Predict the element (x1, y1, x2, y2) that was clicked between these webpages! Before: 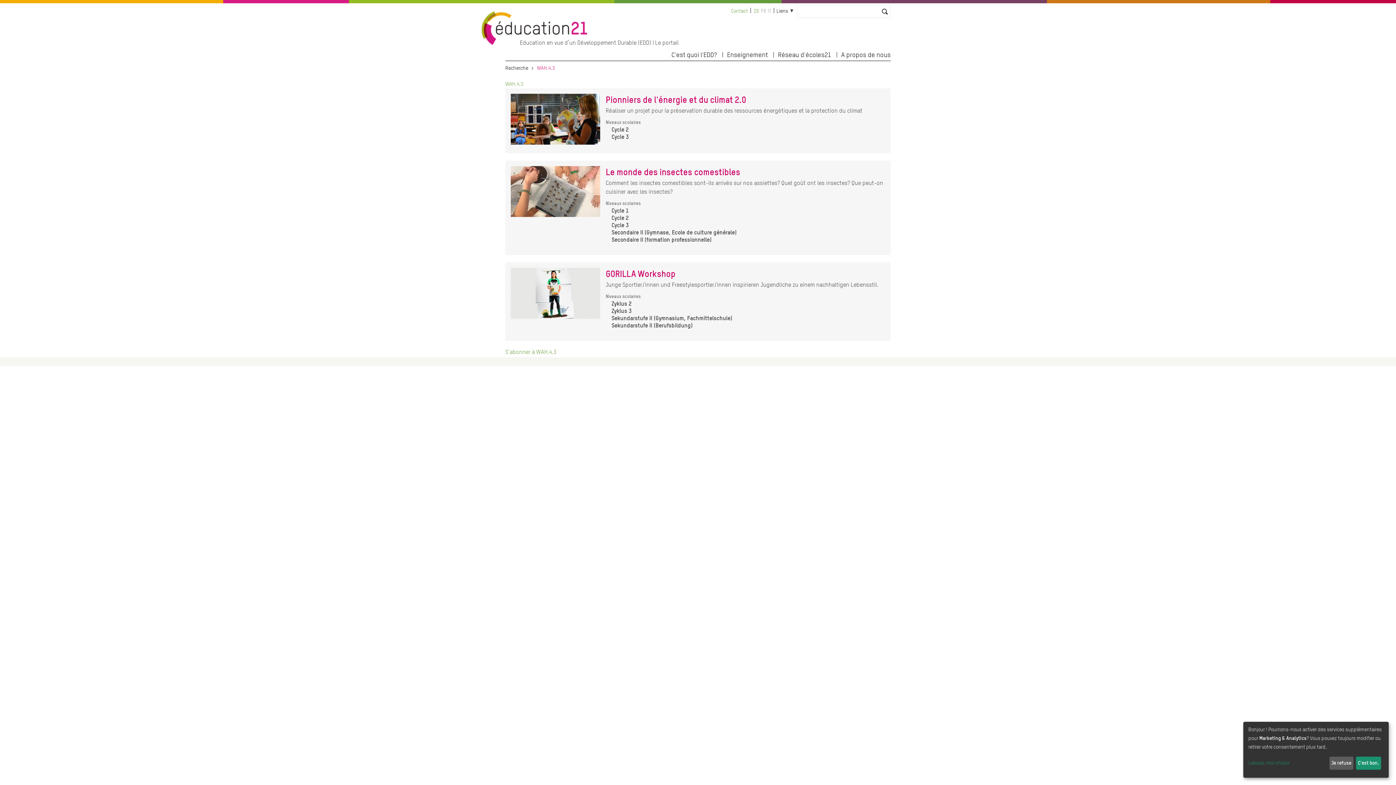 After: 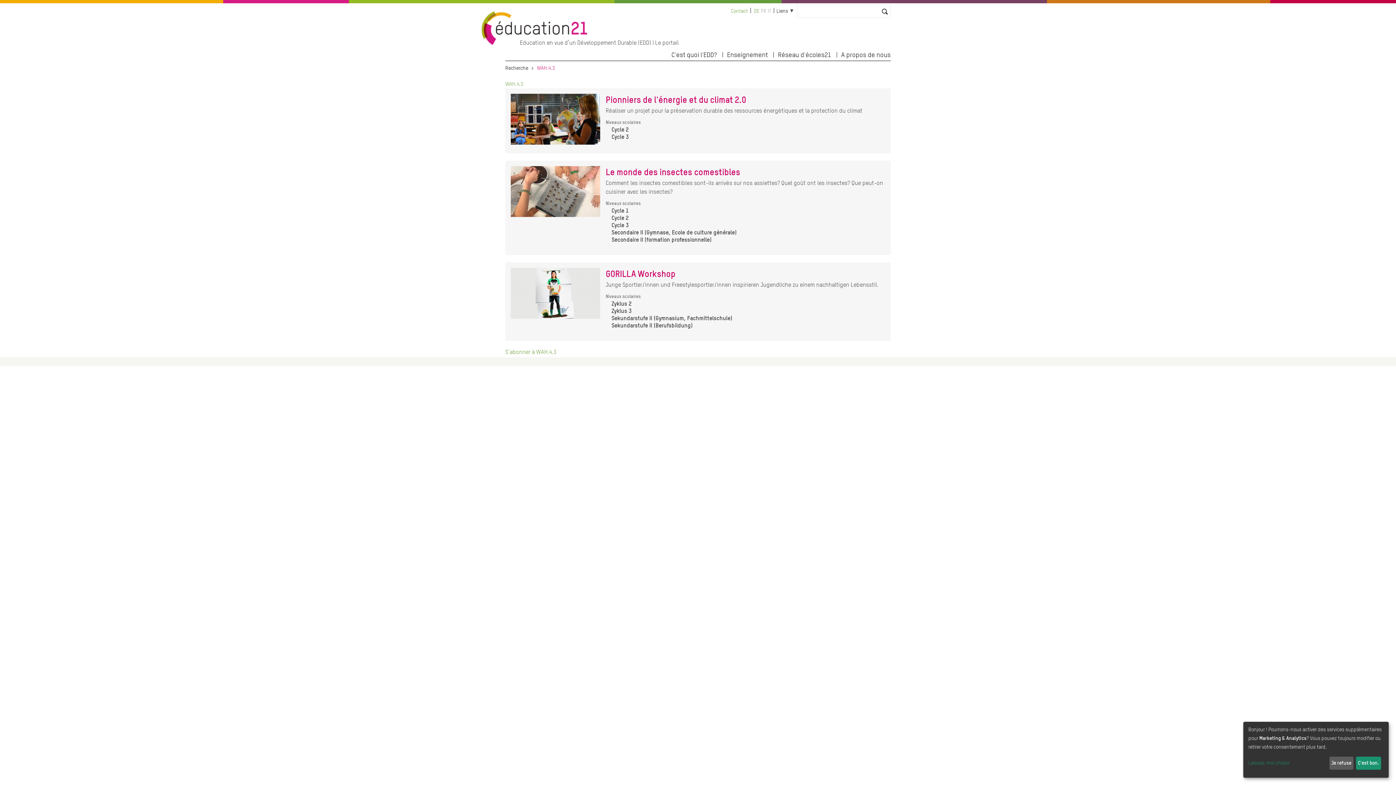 Action: label: Réseau d'écoles21 bbox: (778, 46, 831, 60)